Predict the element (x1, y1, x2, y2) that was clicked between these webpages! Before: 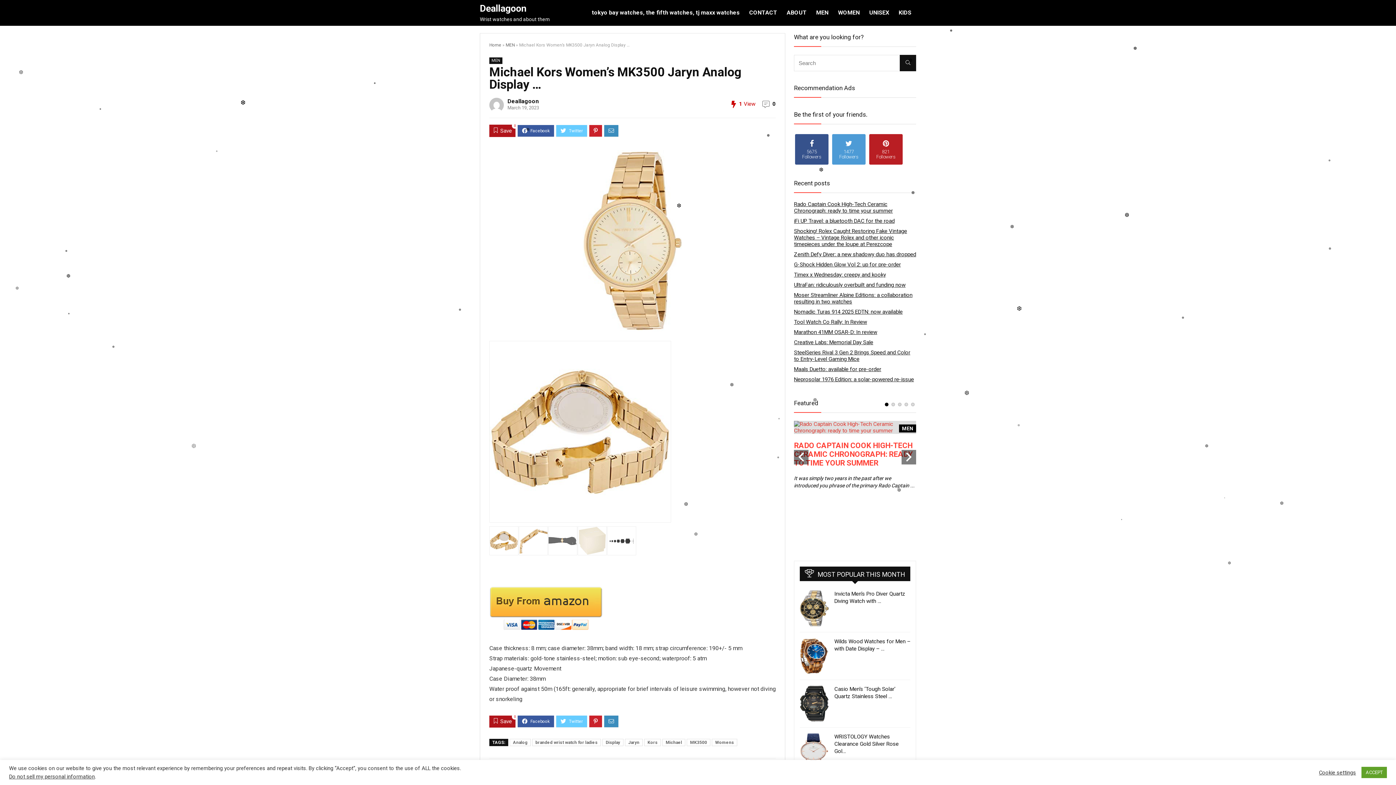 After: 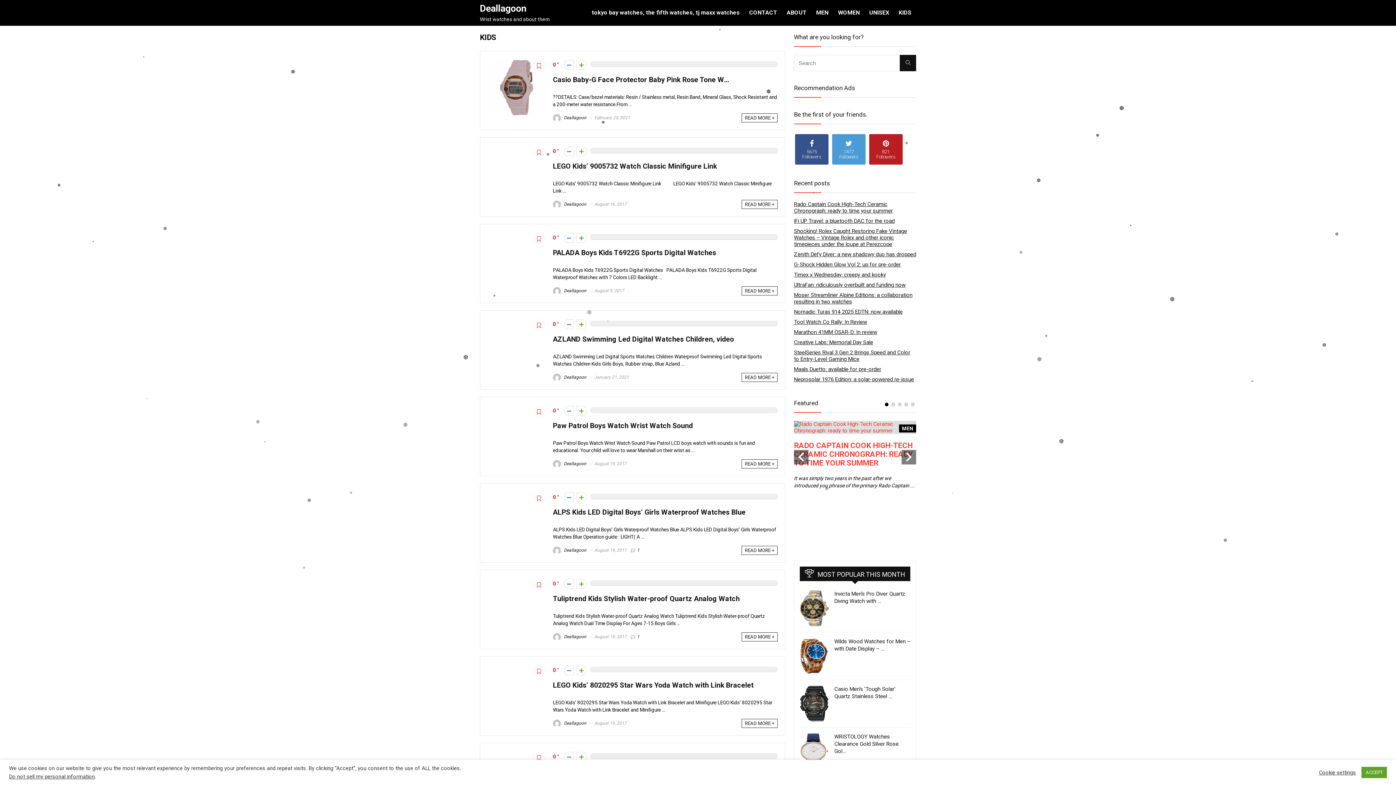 Action: label: KIDS bbox: (894, 6, 916, 19)